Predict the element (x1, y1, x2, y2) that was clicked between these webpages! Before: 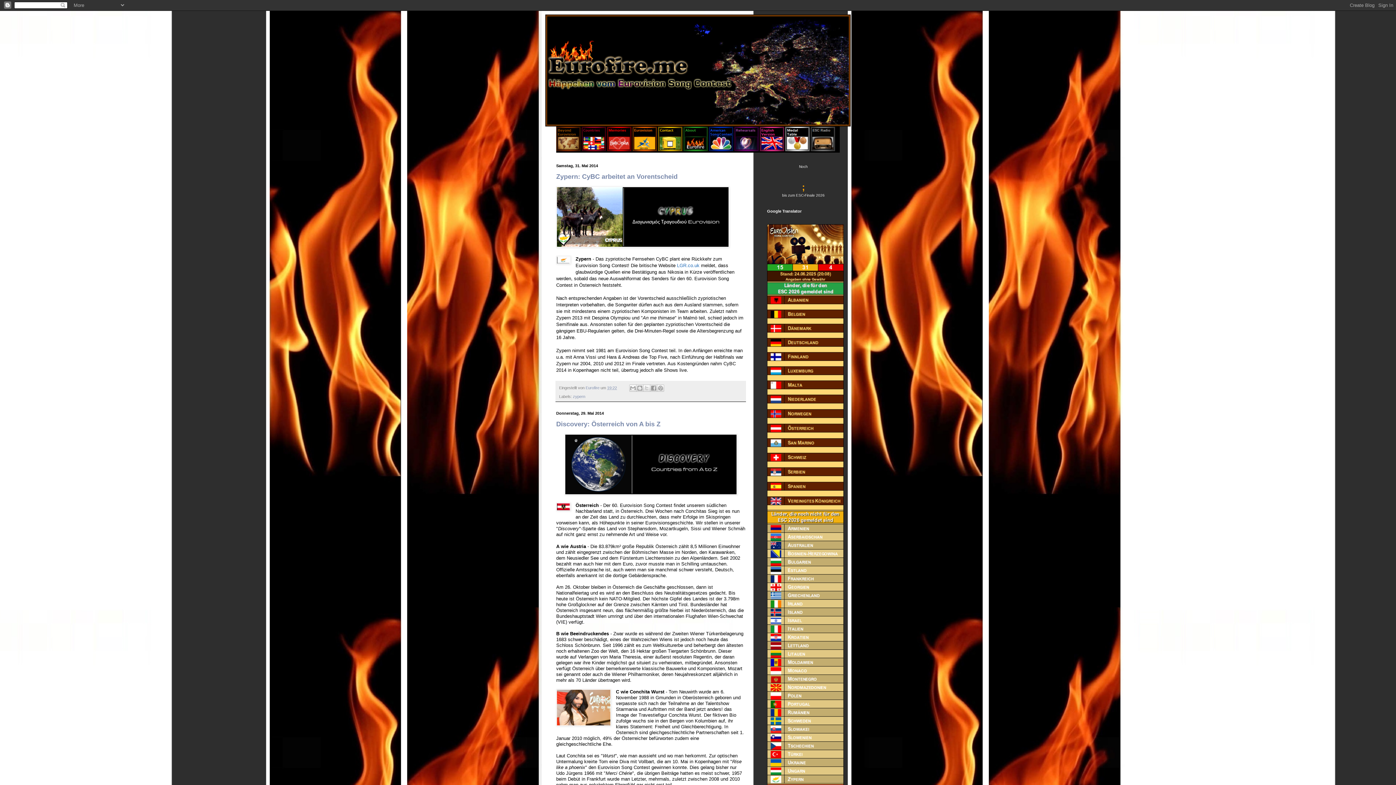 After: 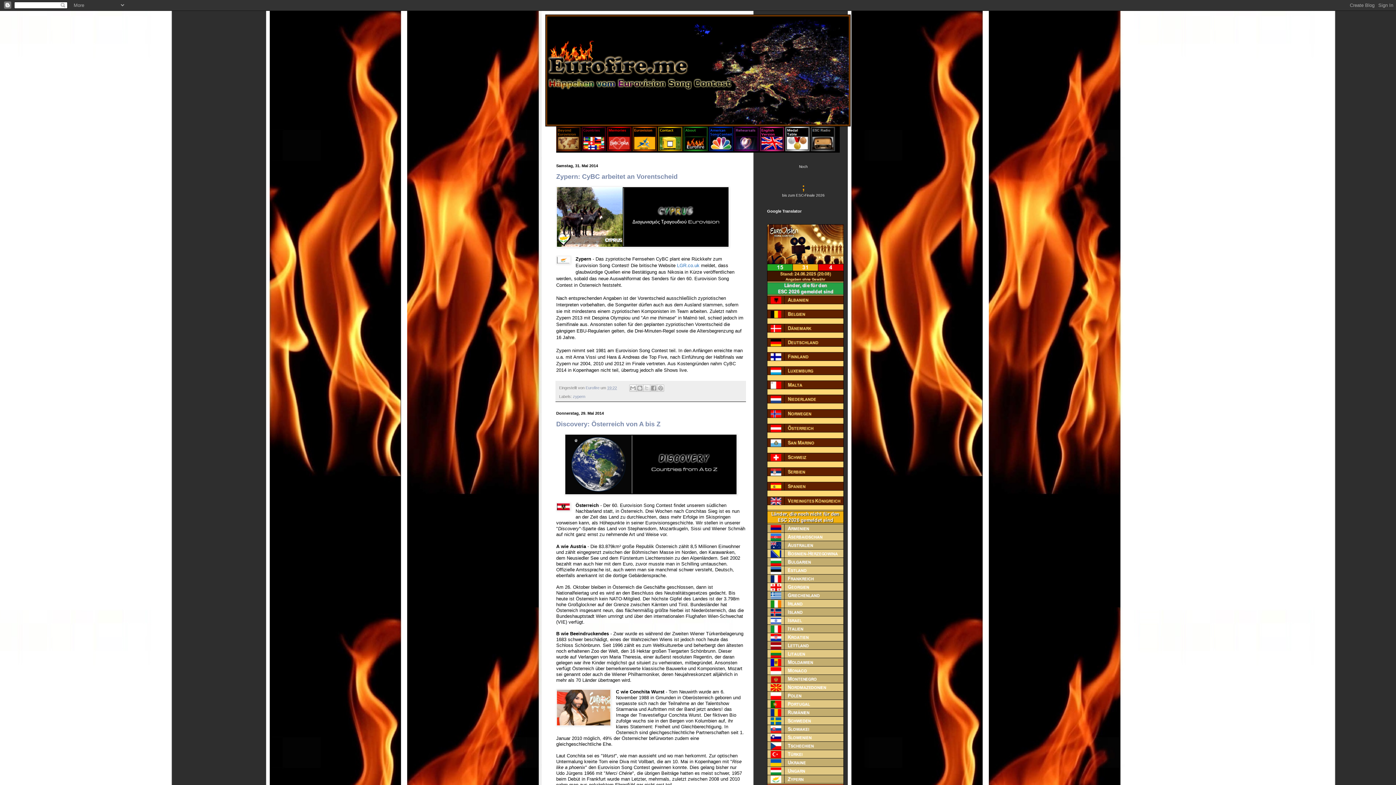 Action: bbox: (734, 147, 758, 152)